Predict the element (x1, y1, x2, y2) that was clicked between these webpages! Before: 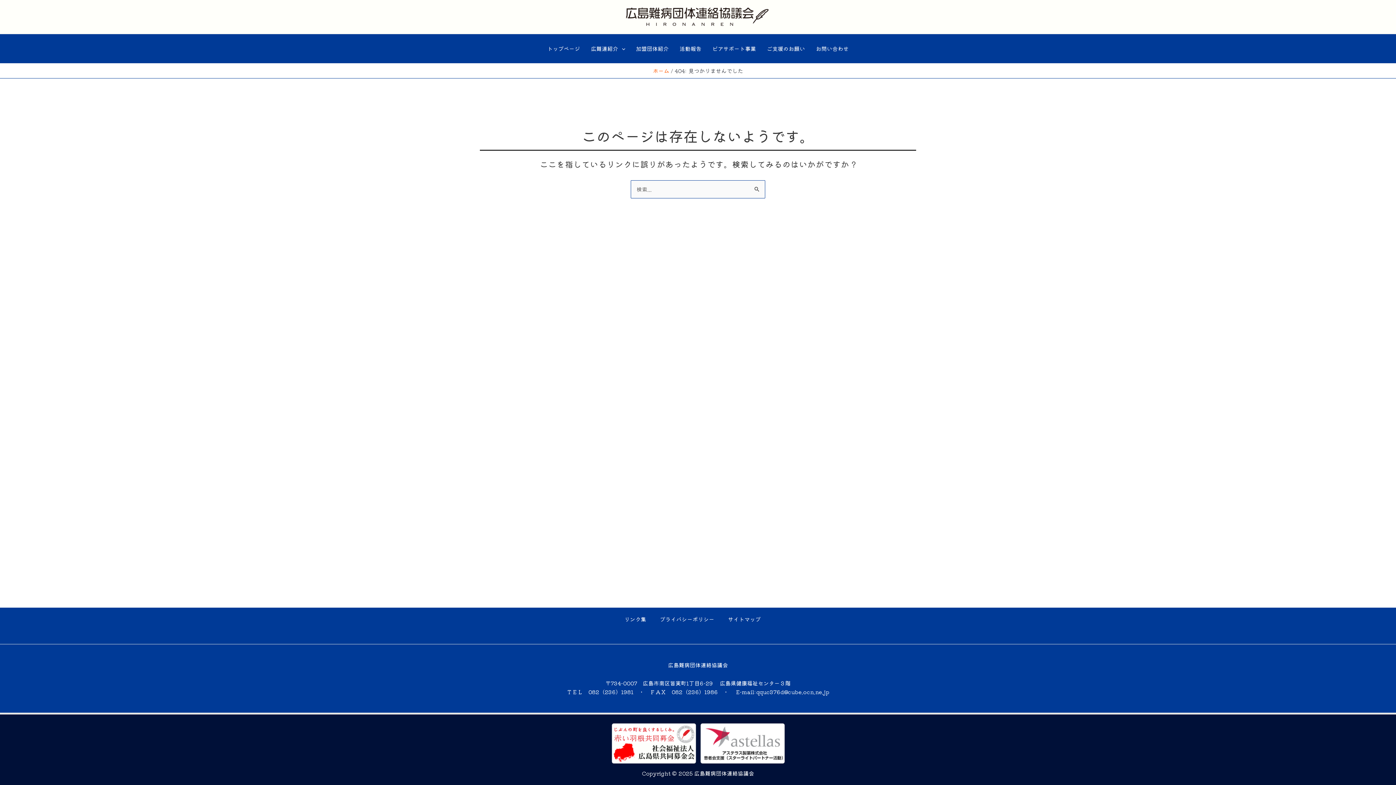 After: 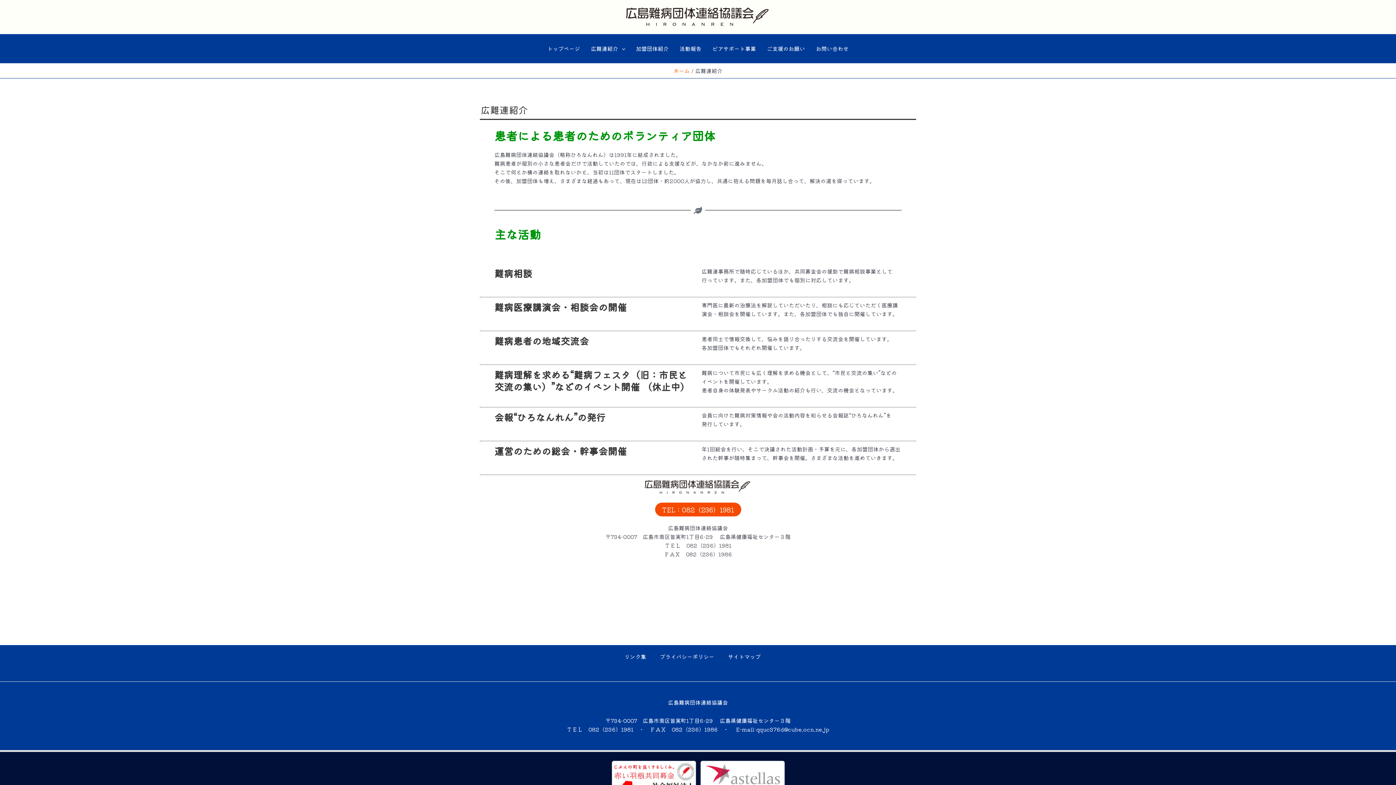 Action: label: 広難連紹介 bbox: (585, 34, 630, 63)